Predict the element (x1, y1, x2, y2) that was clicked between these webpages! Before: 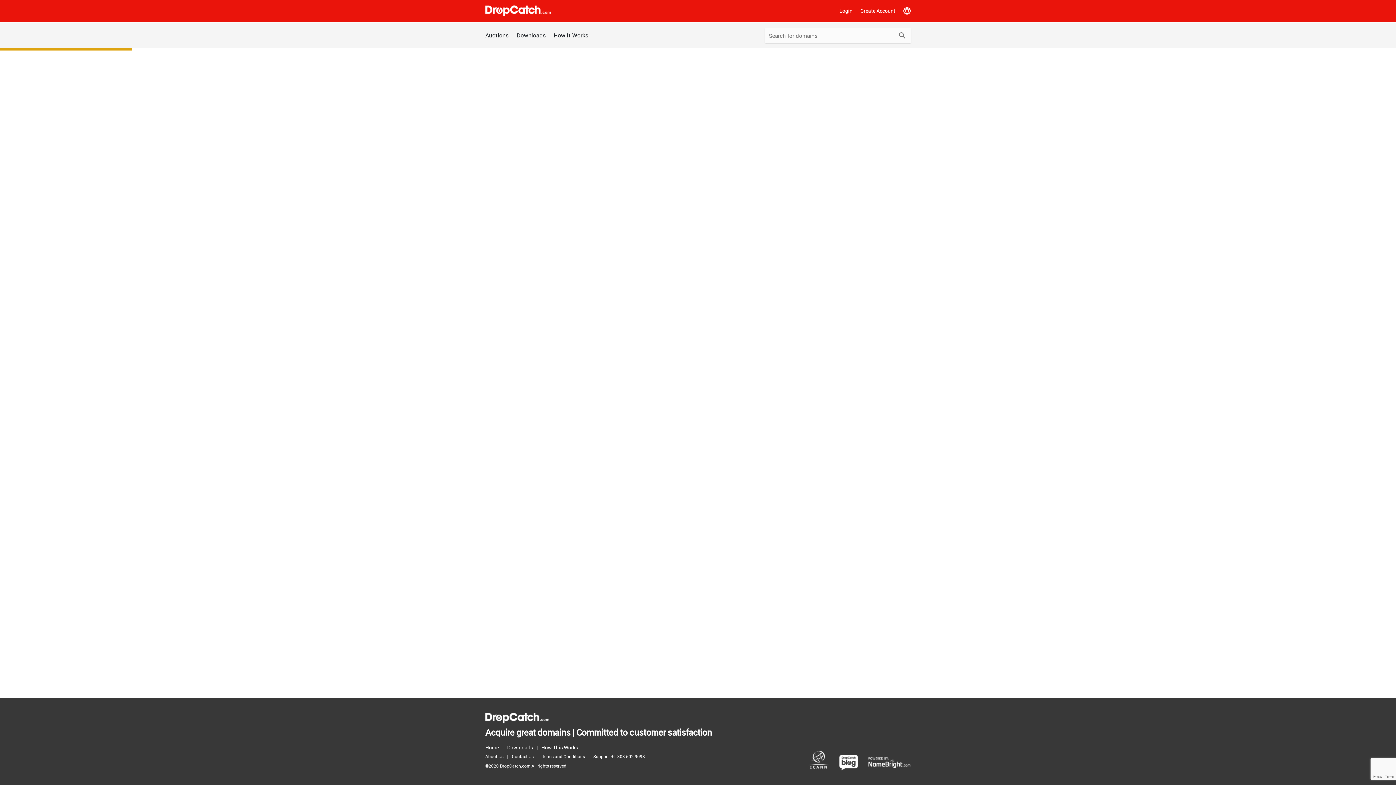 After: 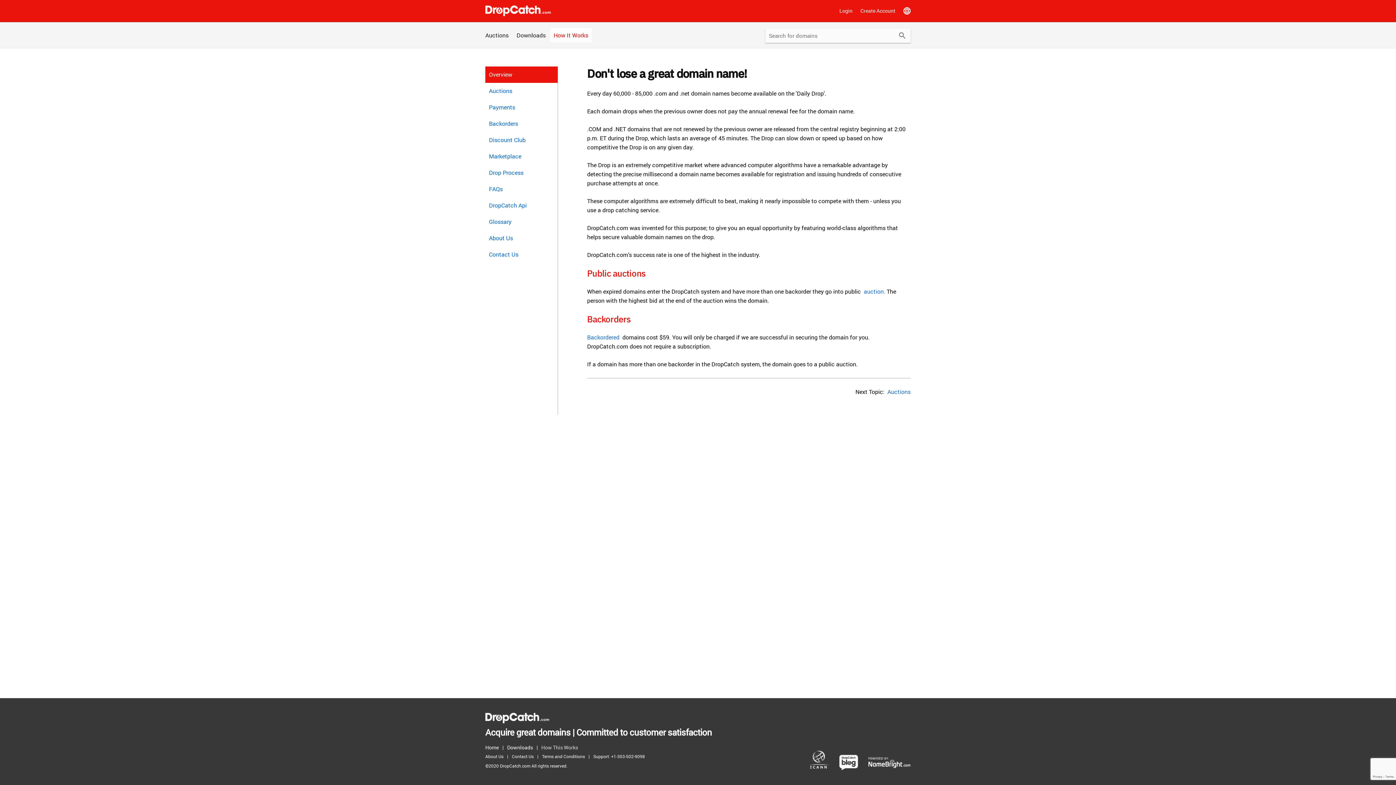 Action: bbox: (541, 743, 581, 752) label: How This Works